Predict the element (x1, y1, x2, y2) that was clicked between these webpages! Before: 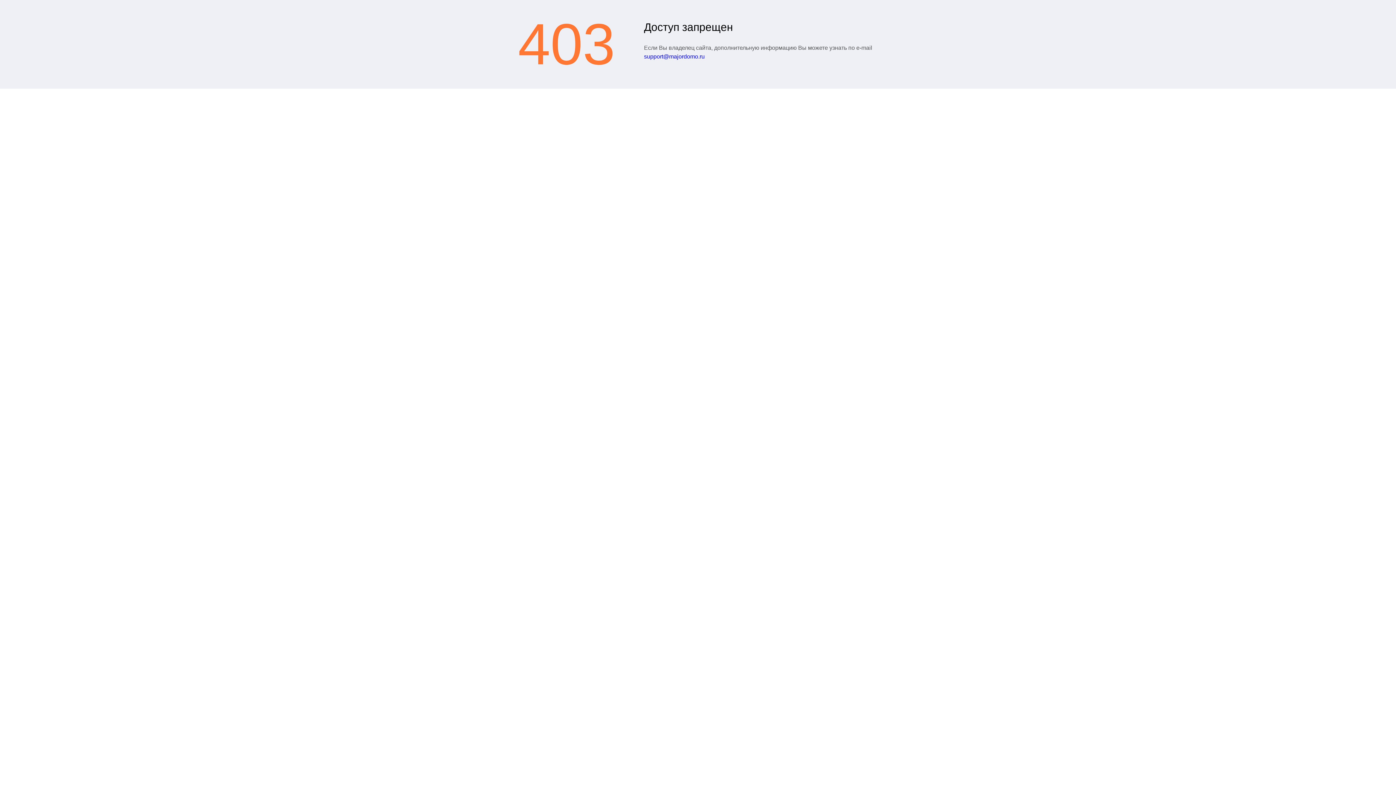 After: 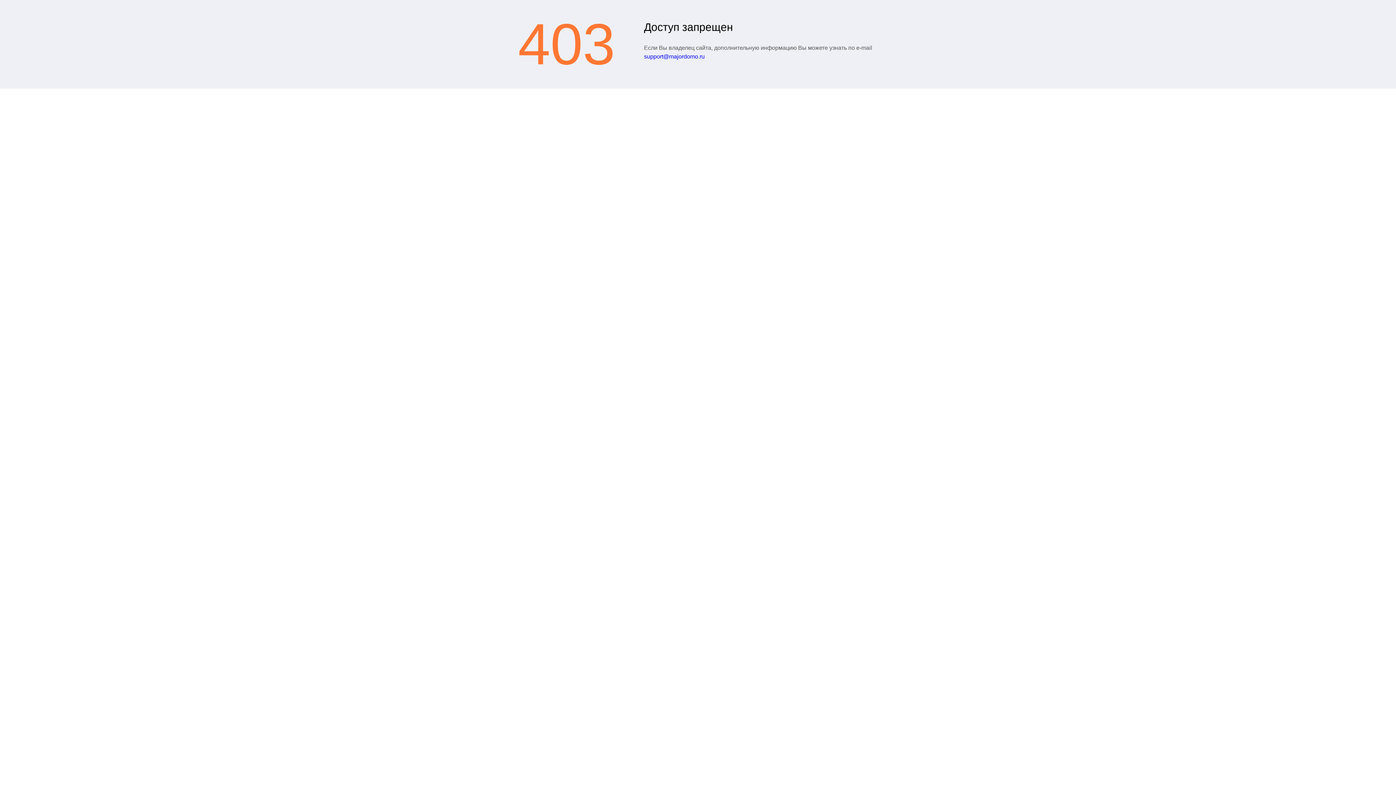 Action: bbox: (644, 53, 704, 59) label: support@majordomo.ru